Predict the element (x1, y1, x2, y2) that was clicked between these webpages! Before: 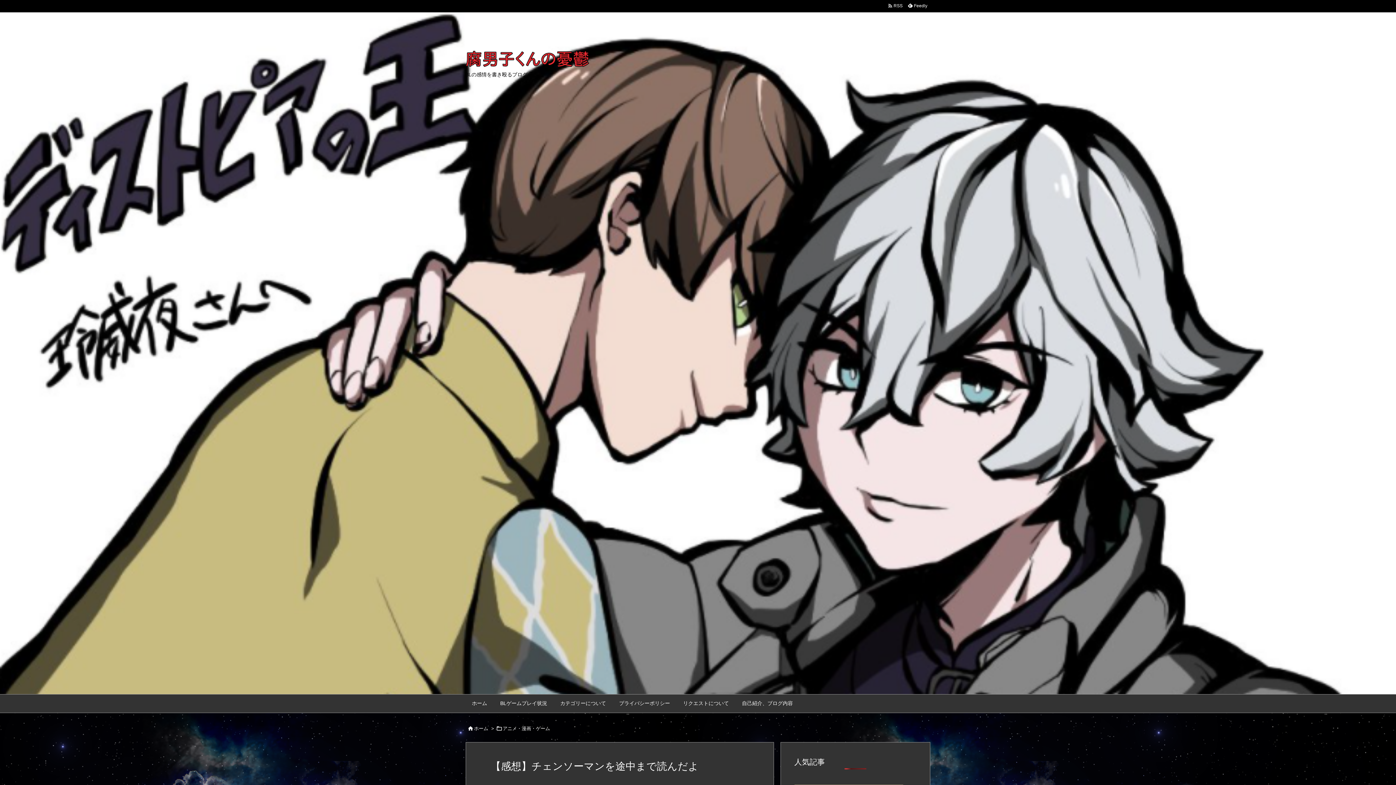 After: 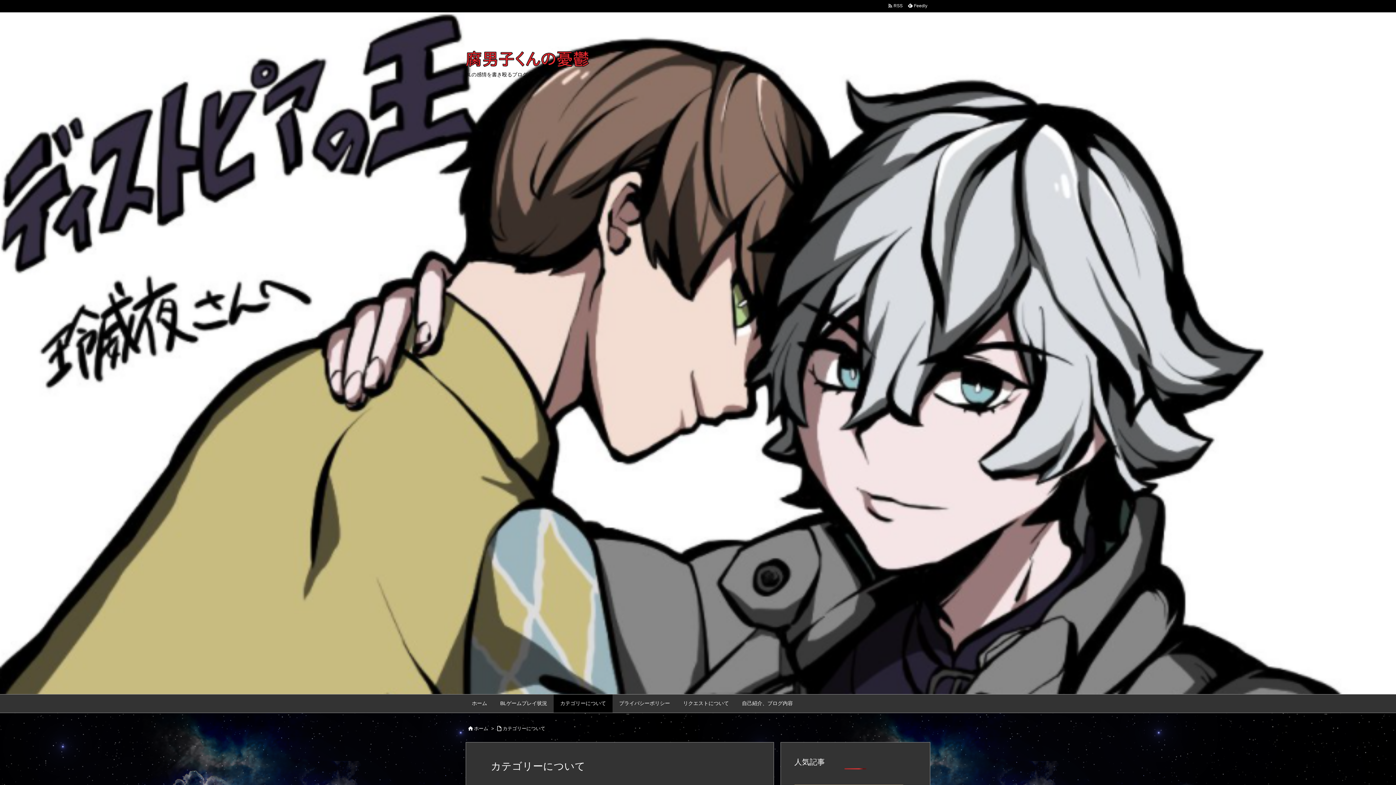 Action: label: カテゴリーについて bbox: (553, 694, 612, 713)